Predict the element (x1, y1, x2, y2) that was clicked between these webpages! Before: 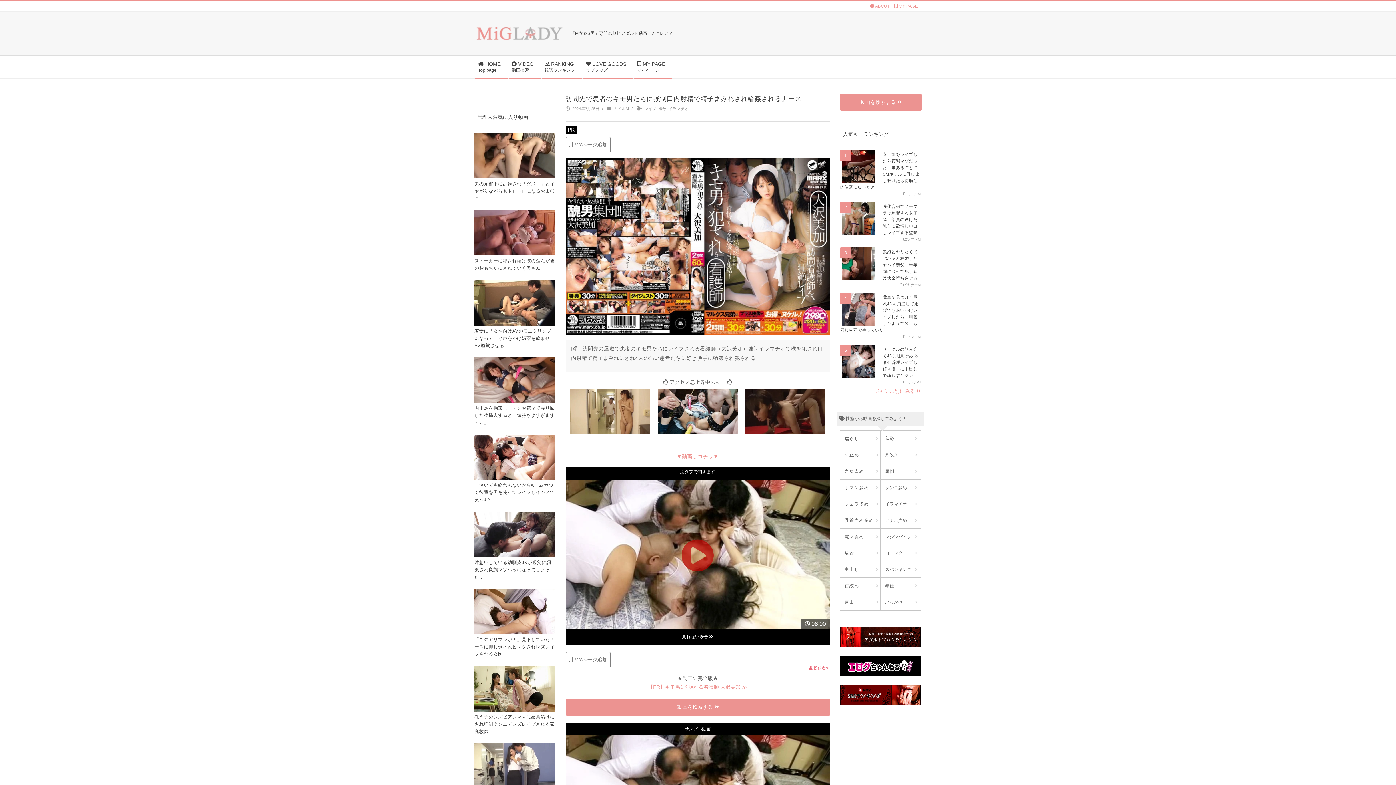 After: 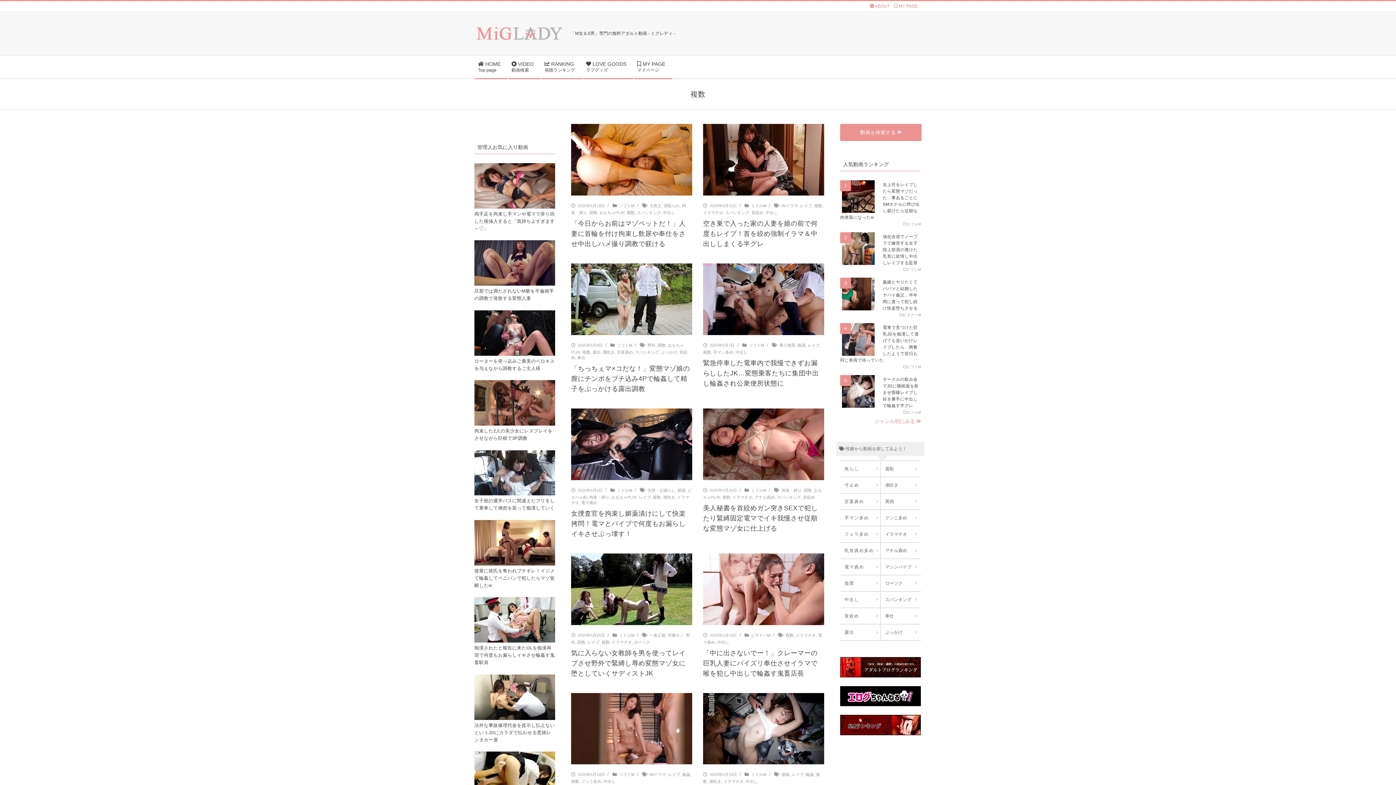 Action: bbox: (658, 106, 666, 110) label: 複数